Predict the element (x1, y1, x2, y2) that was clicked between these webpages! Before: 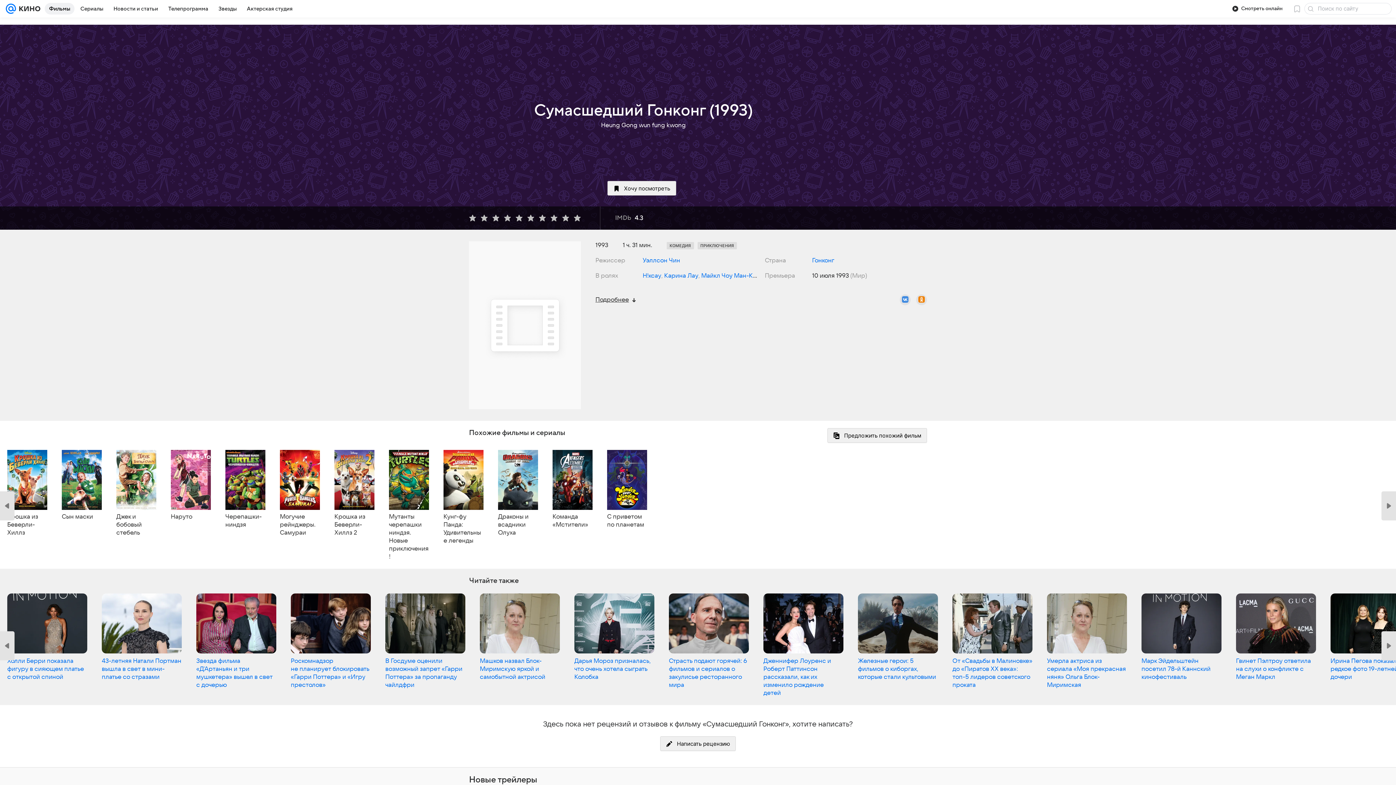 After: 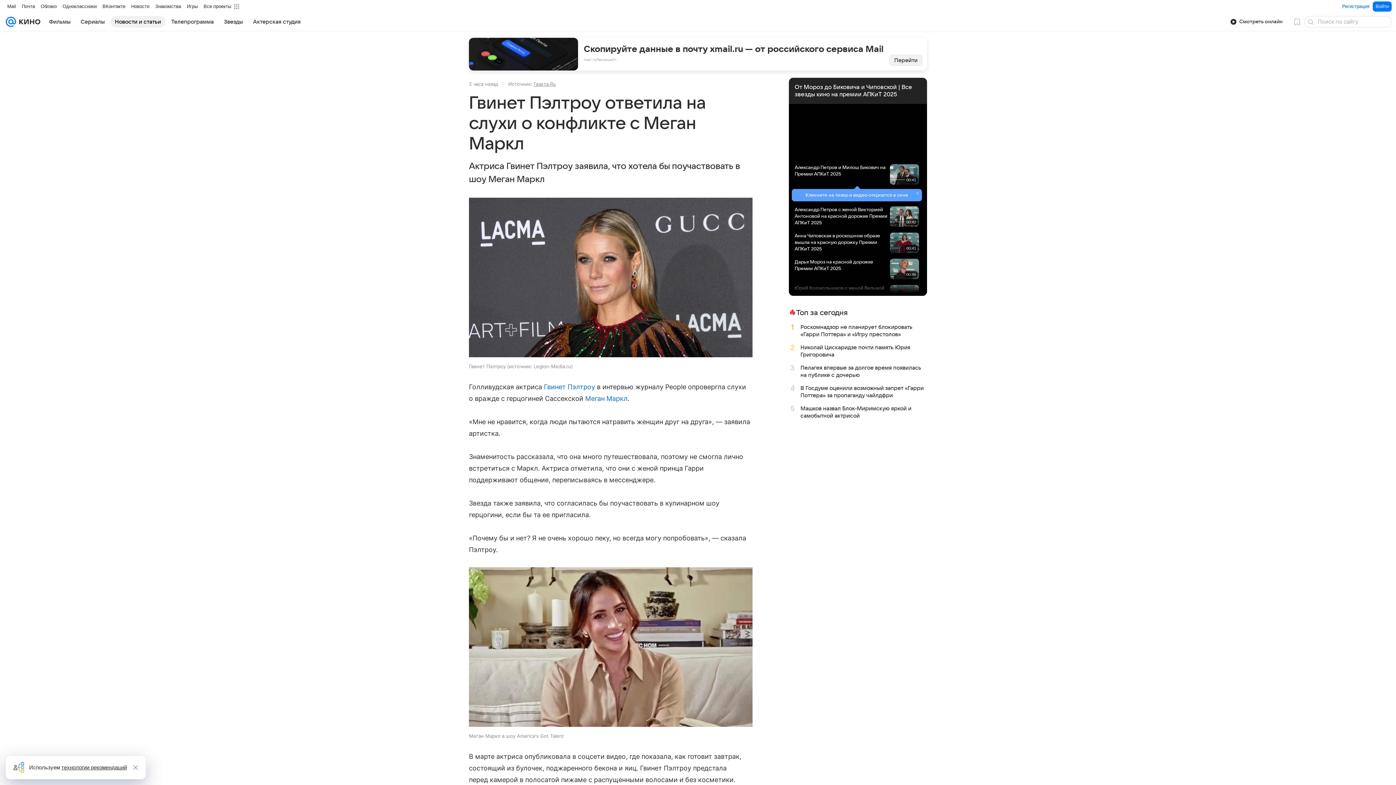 Action: bbox: (1236, 658, 1311, 680) label: Гвинет Пэлтроу ответила на слухи о конфликте с Меган Маркл